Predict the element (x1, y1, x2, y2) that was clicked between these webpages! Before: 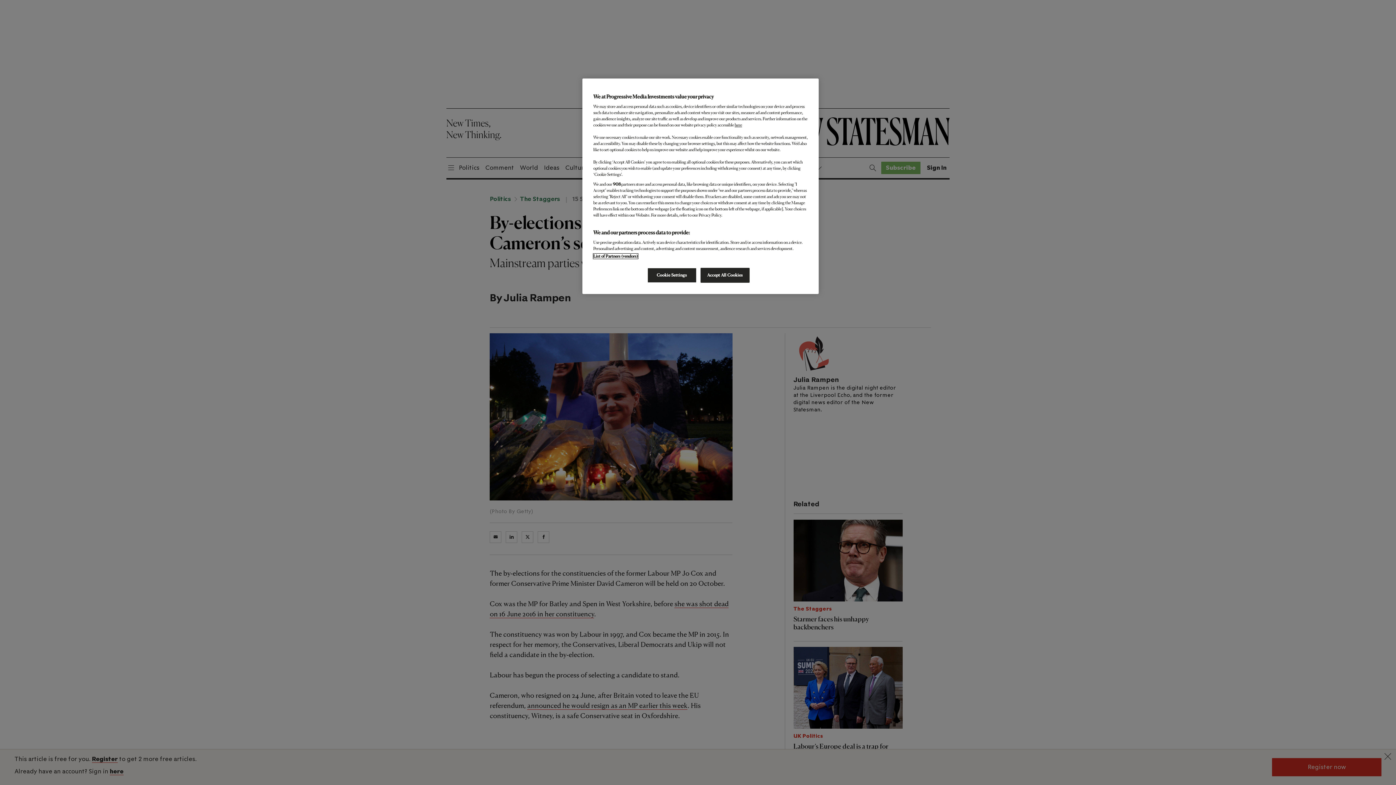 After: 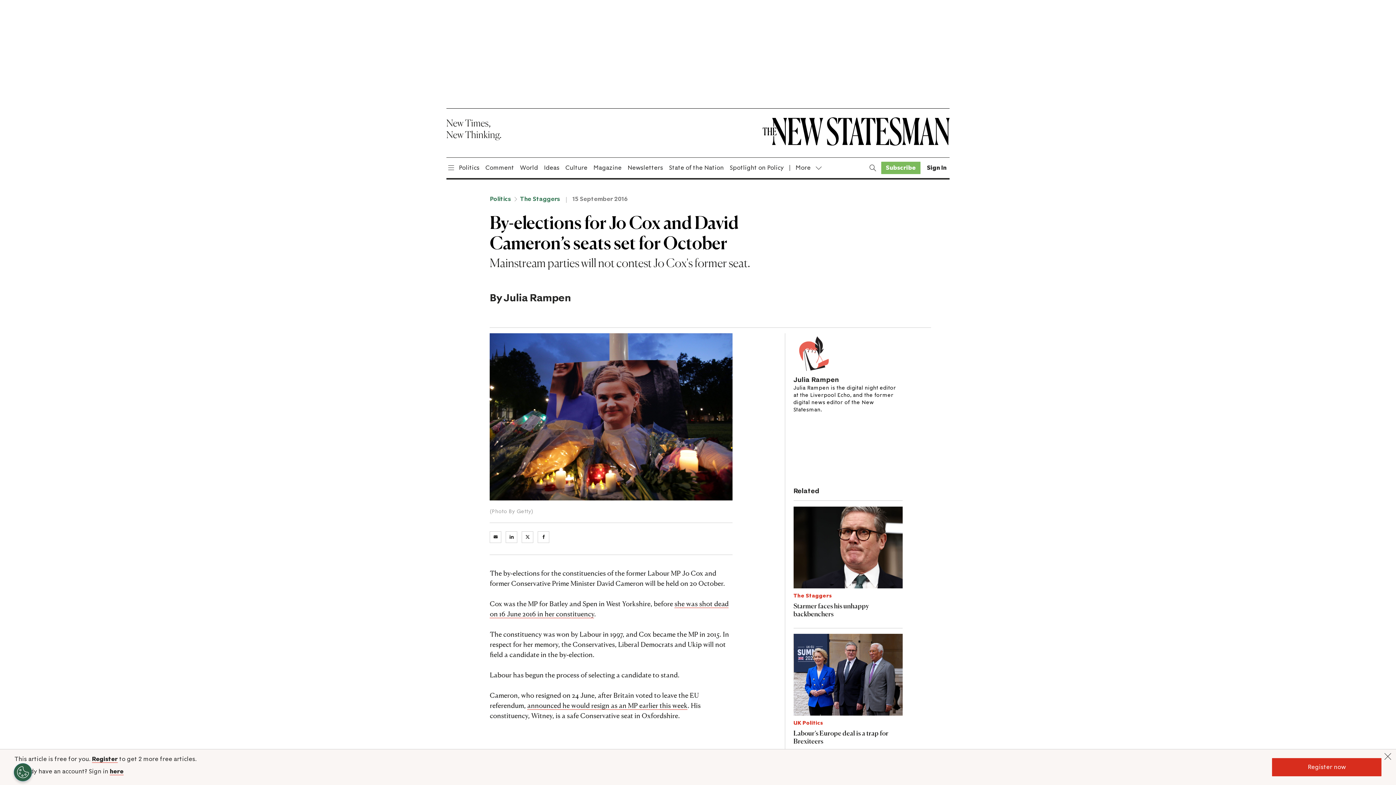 Action: bbox: (700, 268, 749, 282) label: Accept All Cookies